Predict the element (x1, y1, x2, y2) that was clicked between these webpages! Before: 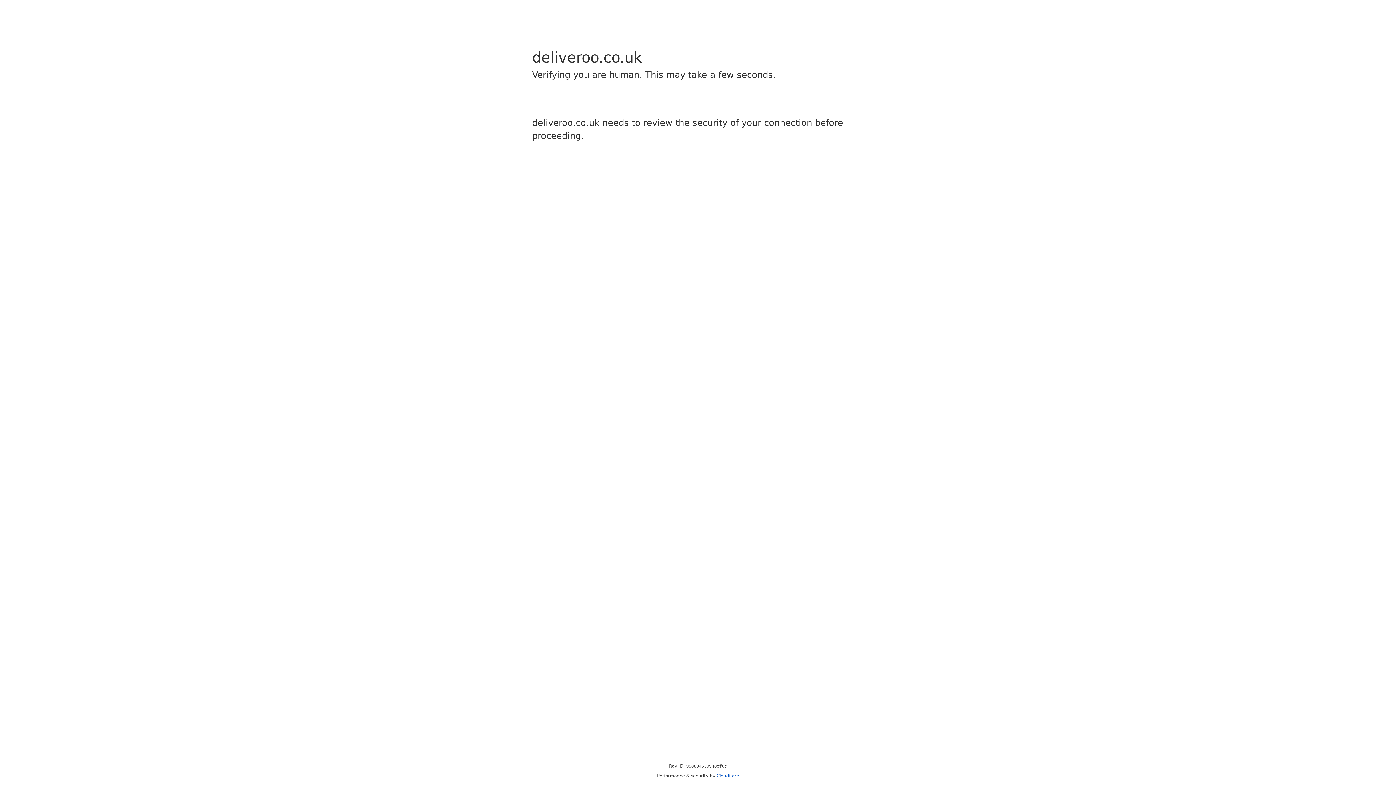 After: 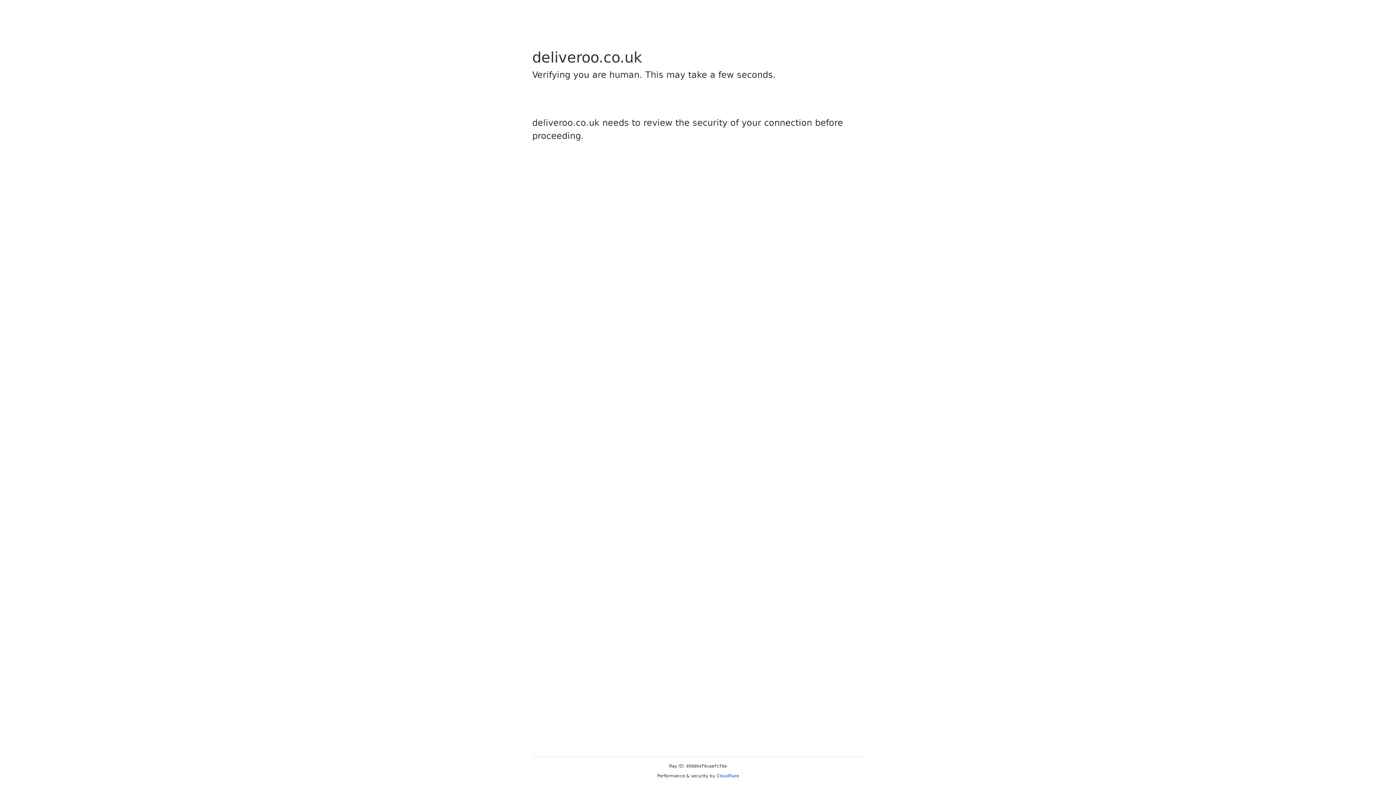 Action: bbox: (716, 773, 739, 778) label: Cloudflare